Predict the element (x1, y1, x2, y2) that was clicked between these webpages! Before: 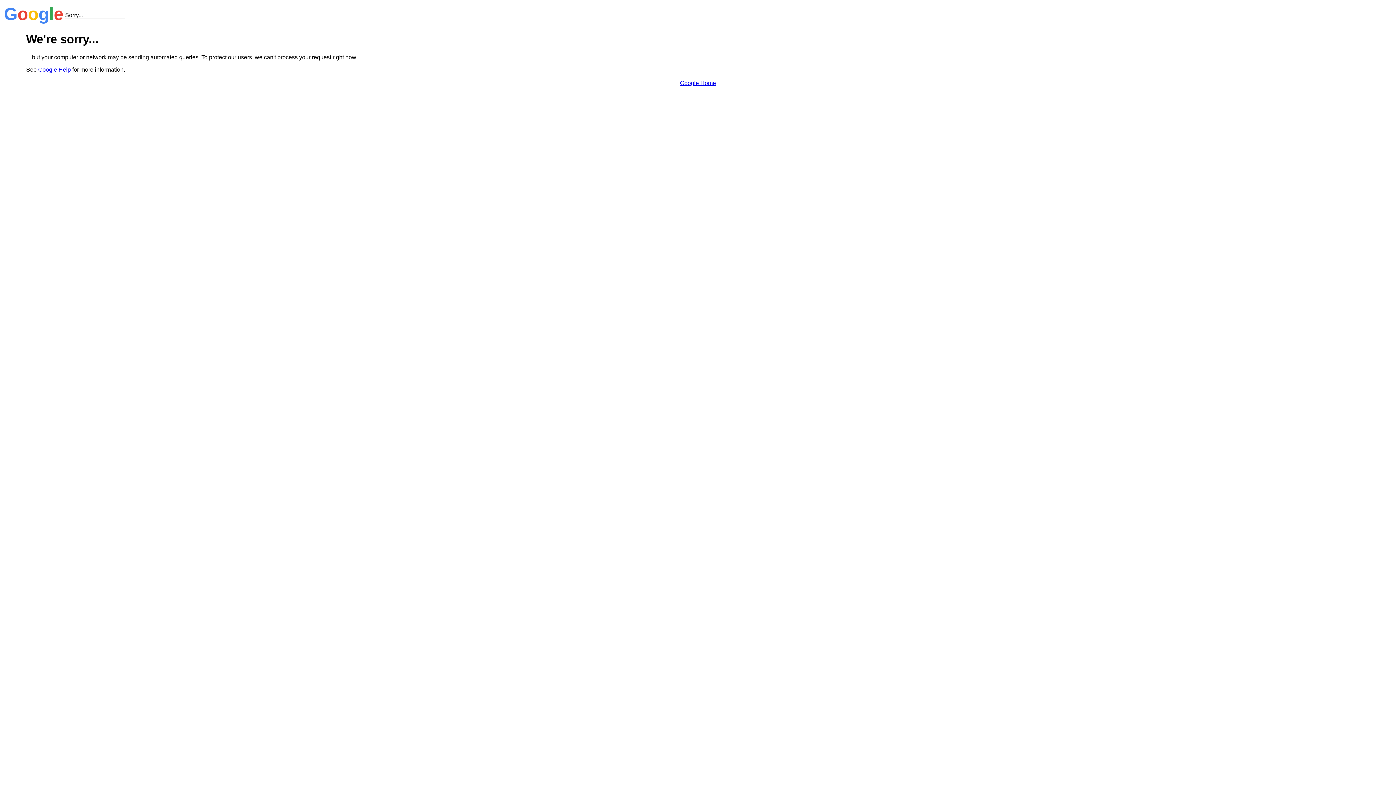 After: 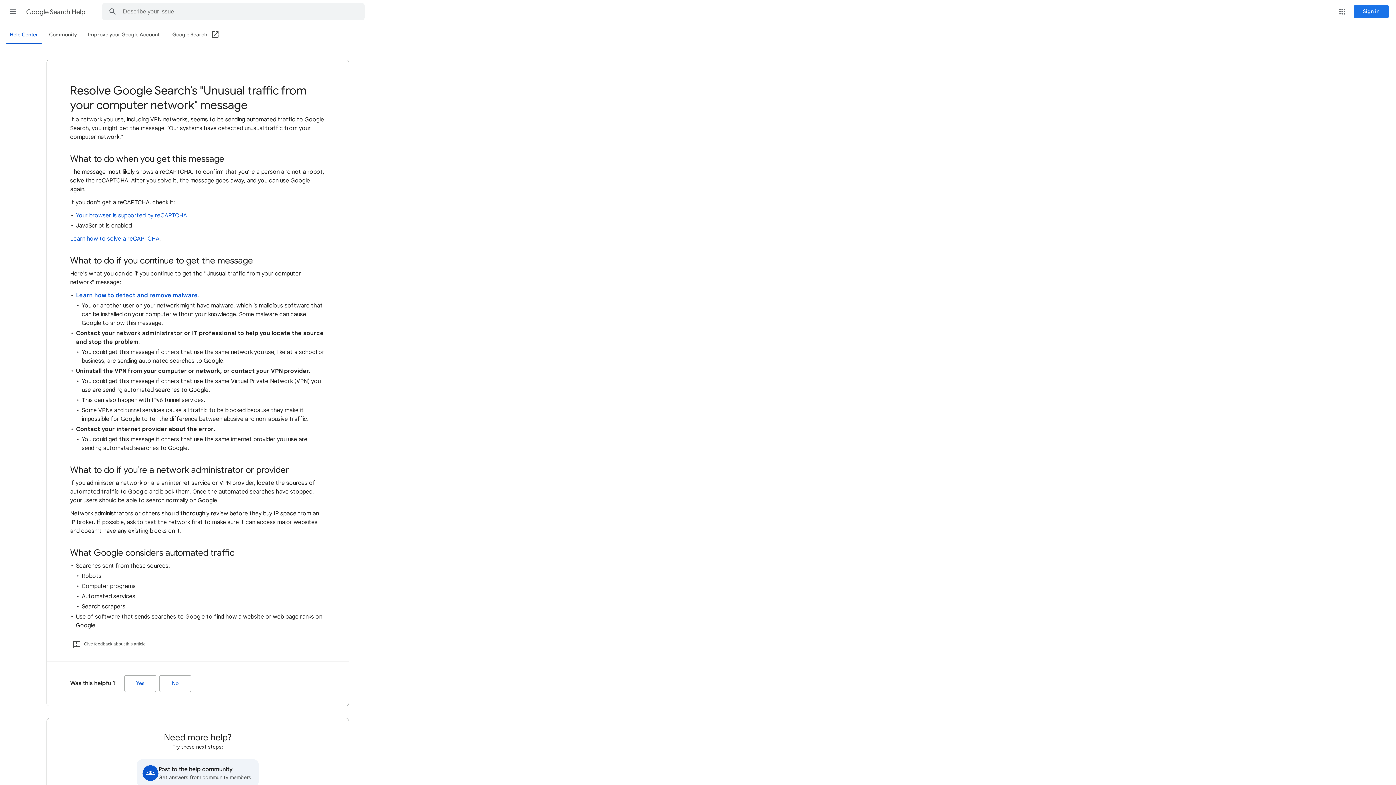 Action: label: Google Help bbox: (38, 66, 70, 72)